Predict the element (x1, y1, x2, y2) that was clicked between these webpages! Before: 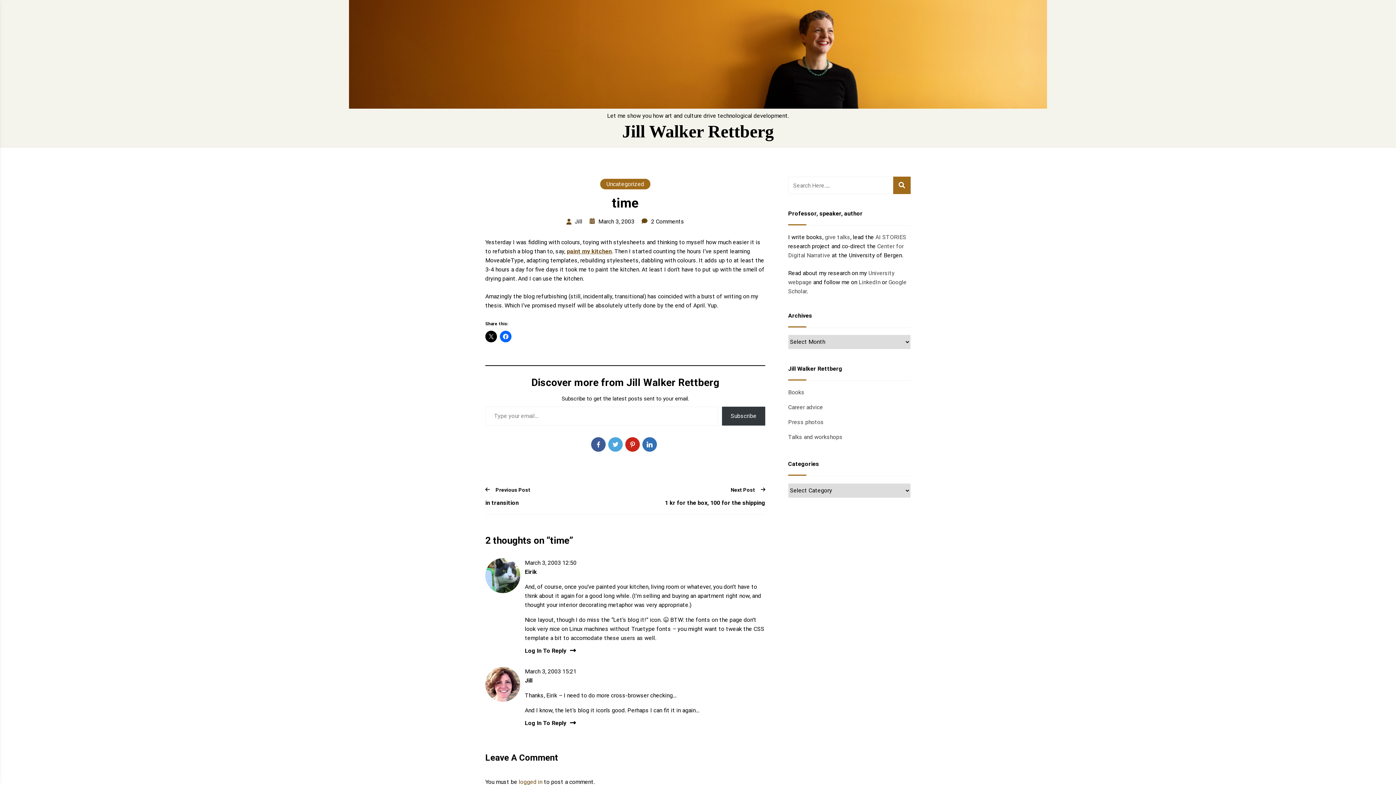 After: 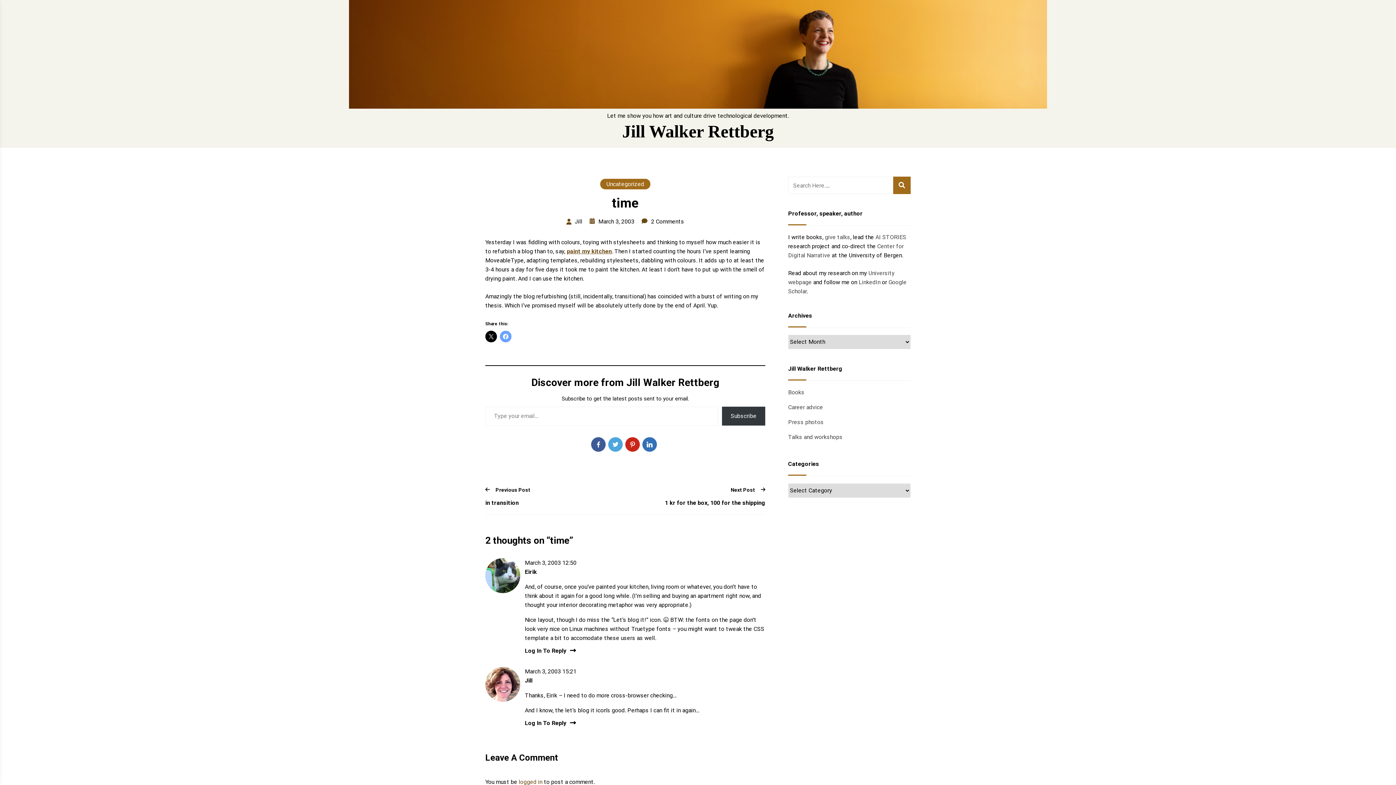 Action: bbox: (500, 331, 511, 342)